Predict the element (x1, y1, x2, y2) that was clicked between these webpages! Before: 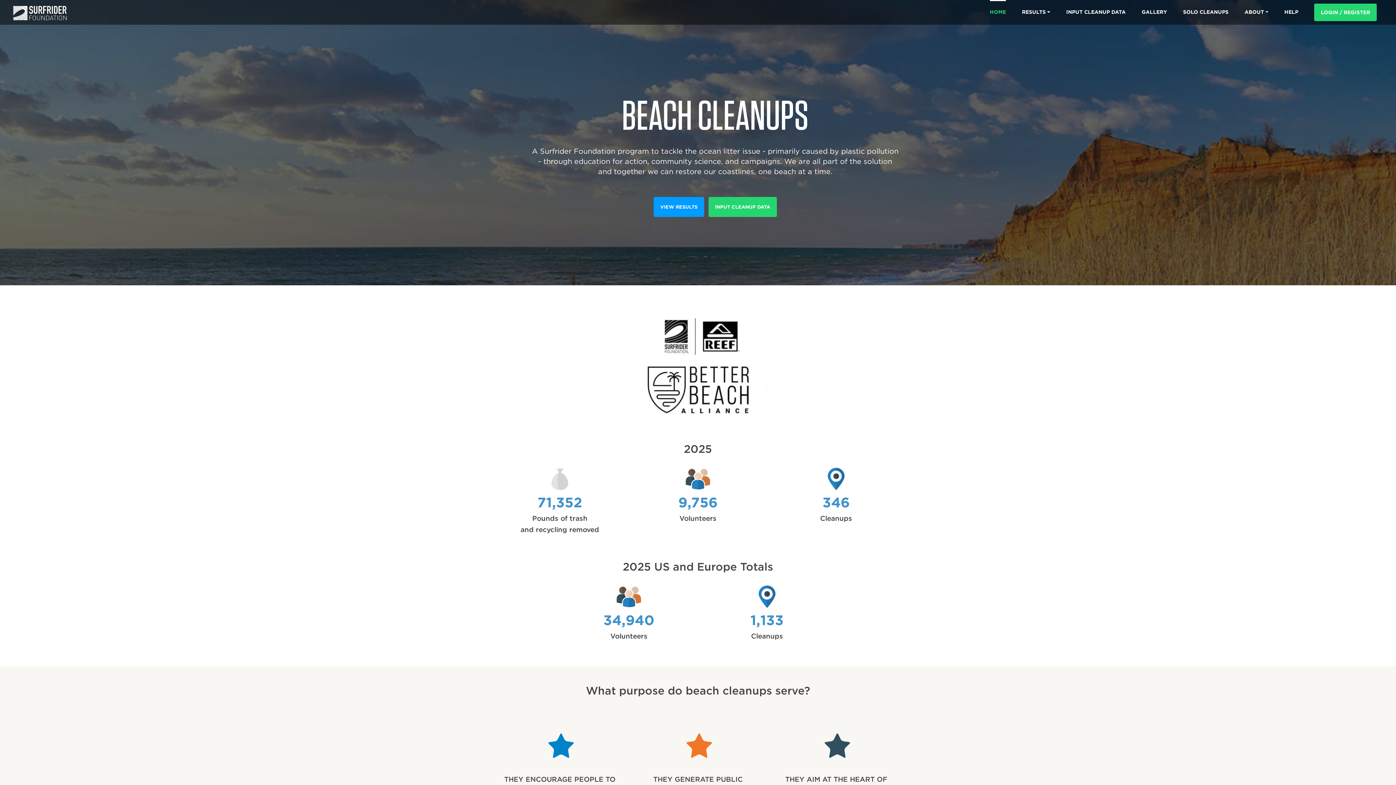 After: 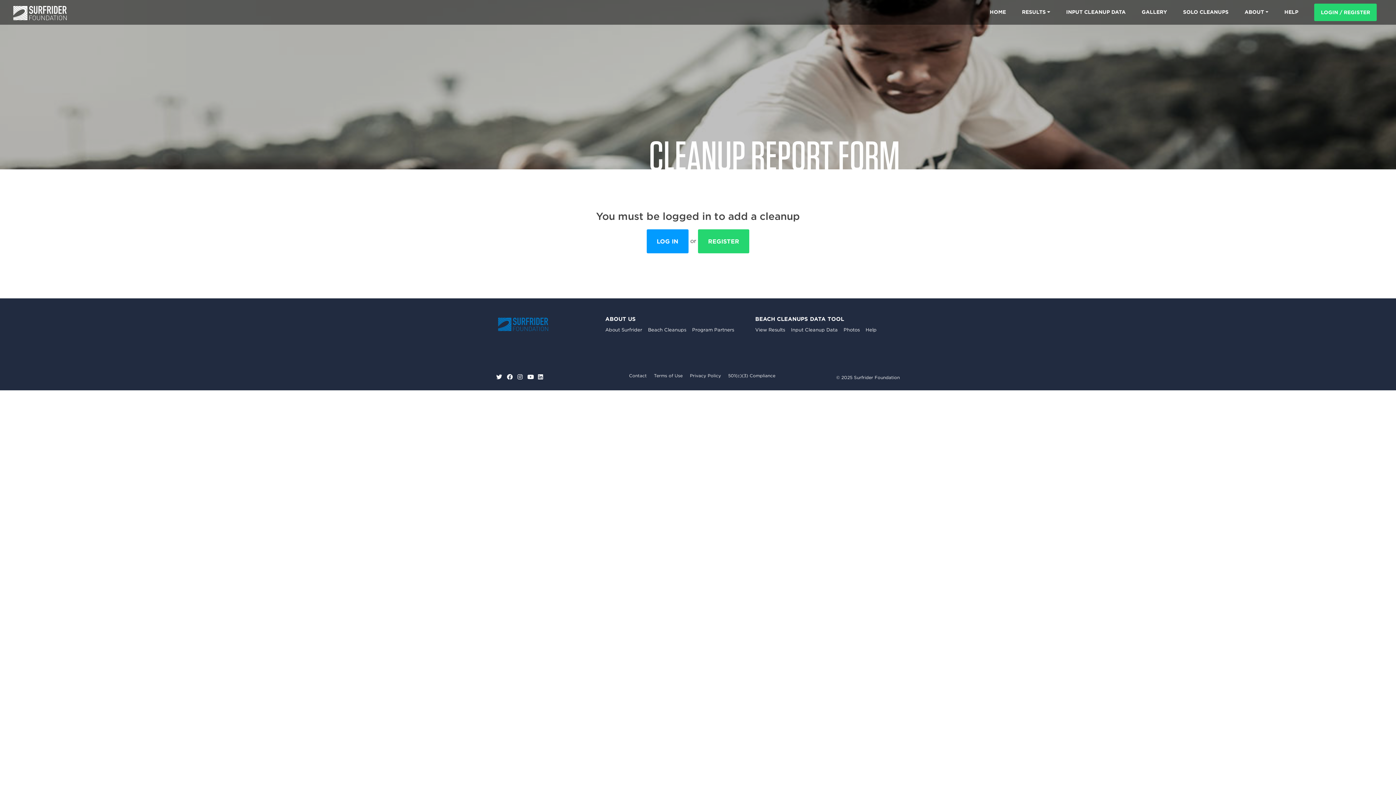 Action: bbox: (708, 197, 776, 217) label: INPUT CLEANUP DATA